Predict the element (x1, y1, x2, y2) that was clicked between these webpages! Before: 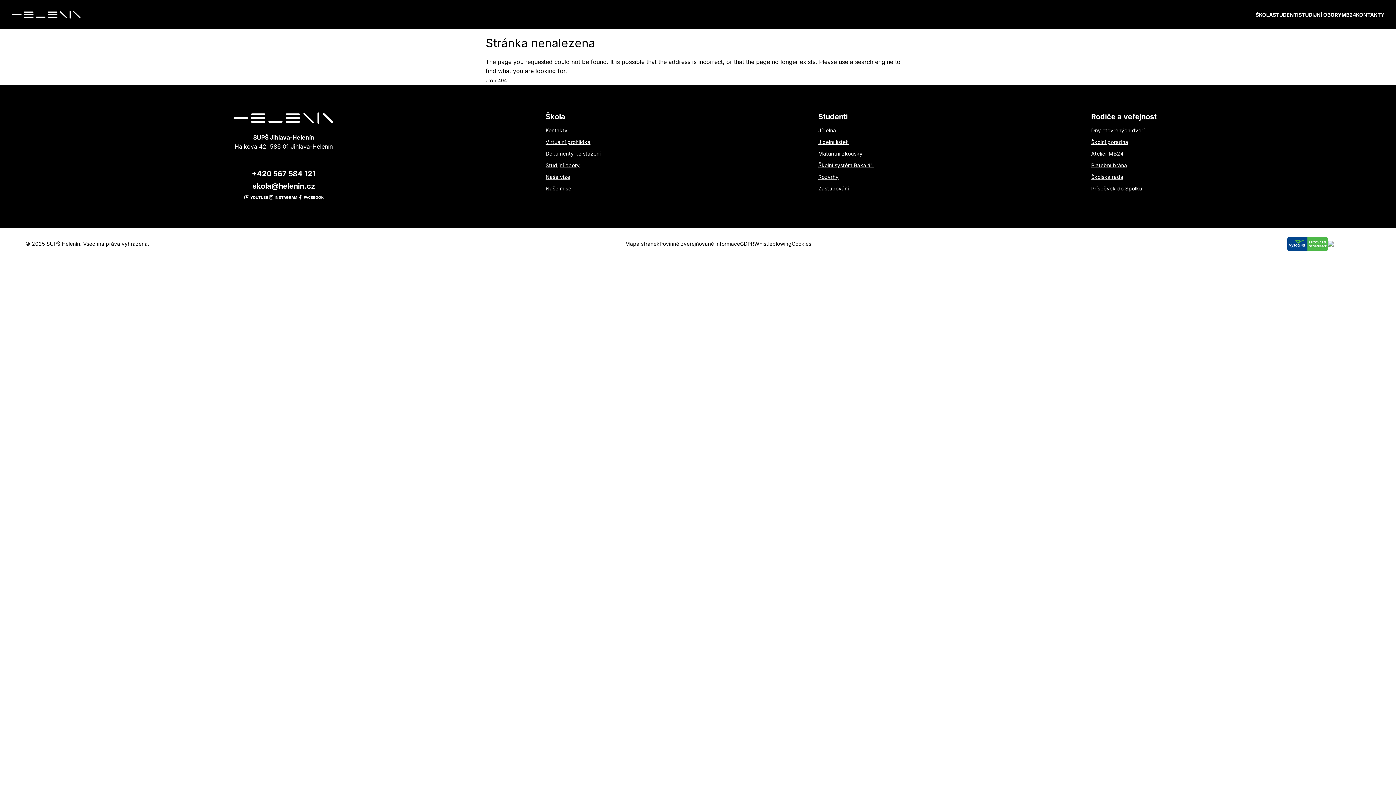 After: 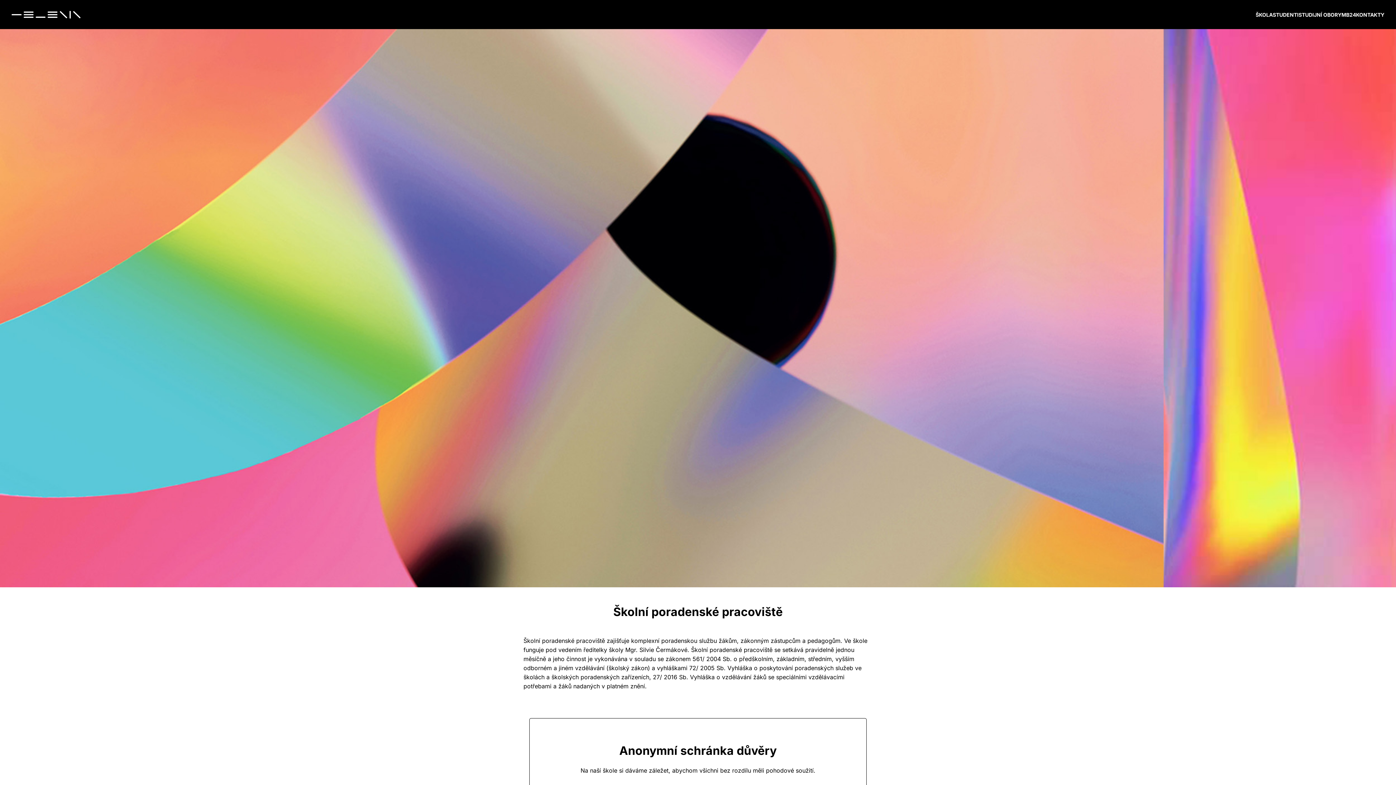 Action: bbox: (1084, 136, 1164, 147) label: Školní poradna